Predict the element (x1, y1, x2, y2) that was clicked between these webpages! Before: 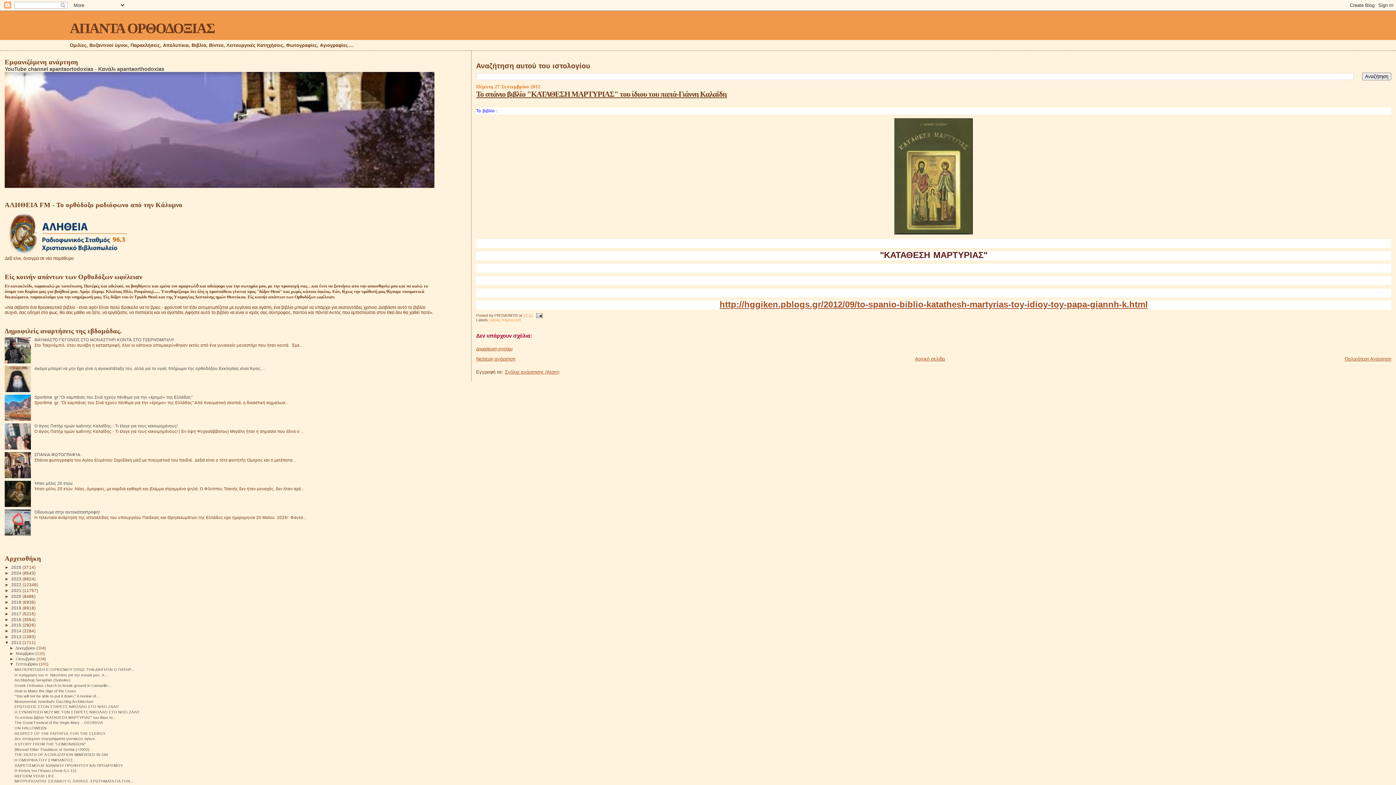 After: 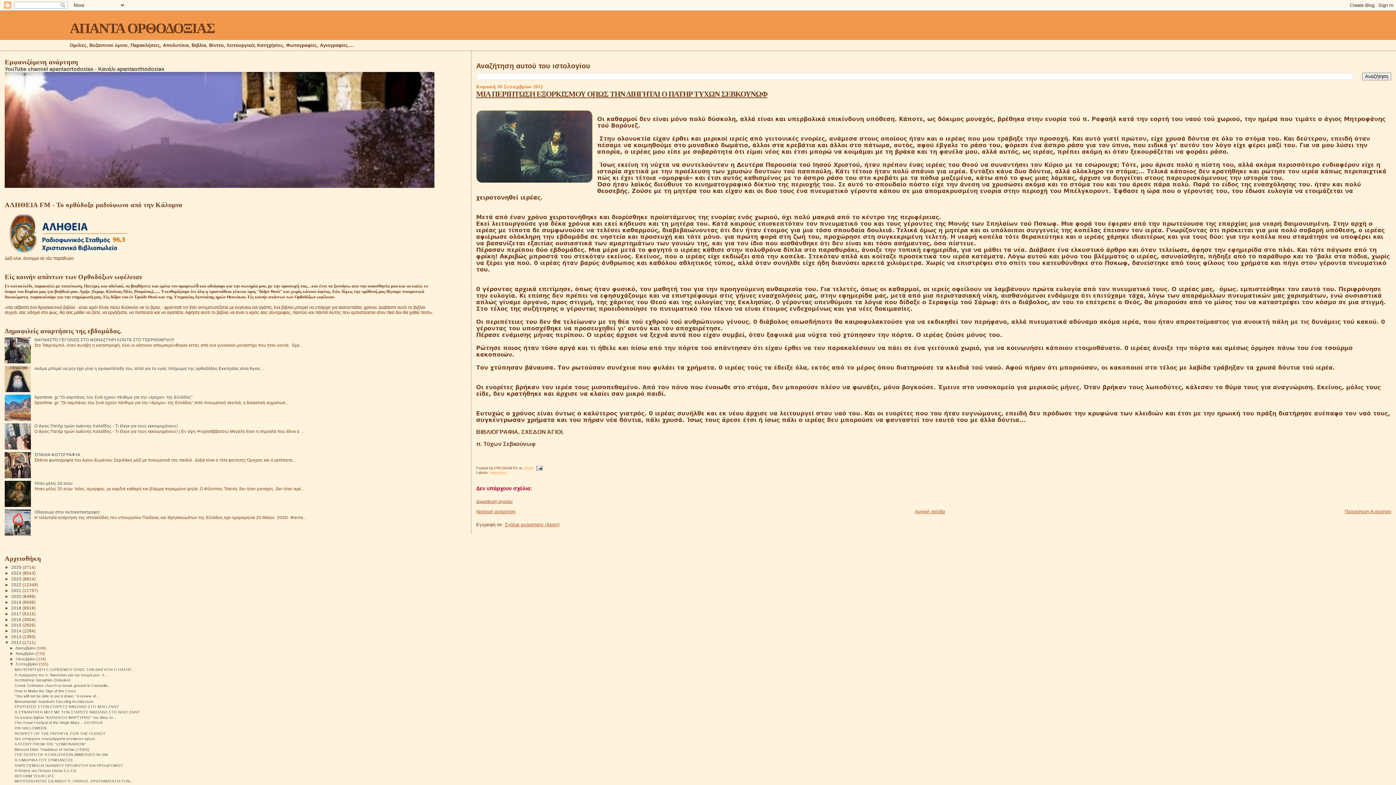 Action: label: ΜΙΑ ΠΕΡΙΠΤΩΣΗ ΕΞΟΡΚΙΣΜΟΥ ΟΠΩΣ ΤΗΝ ΔΙΗΓΗΤΑΙ Ο ΠΑΤΗΡ... bbox: (14, 667, 134, 672)